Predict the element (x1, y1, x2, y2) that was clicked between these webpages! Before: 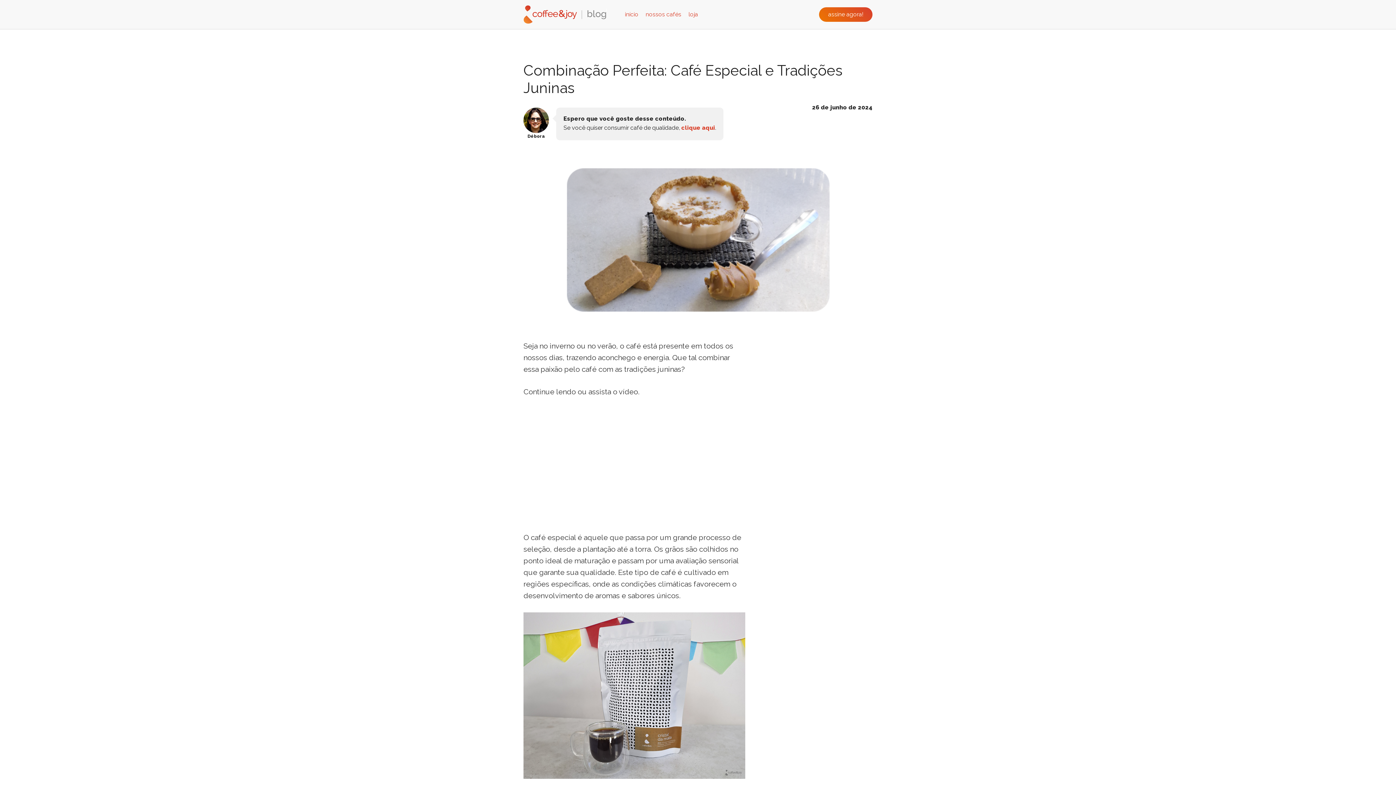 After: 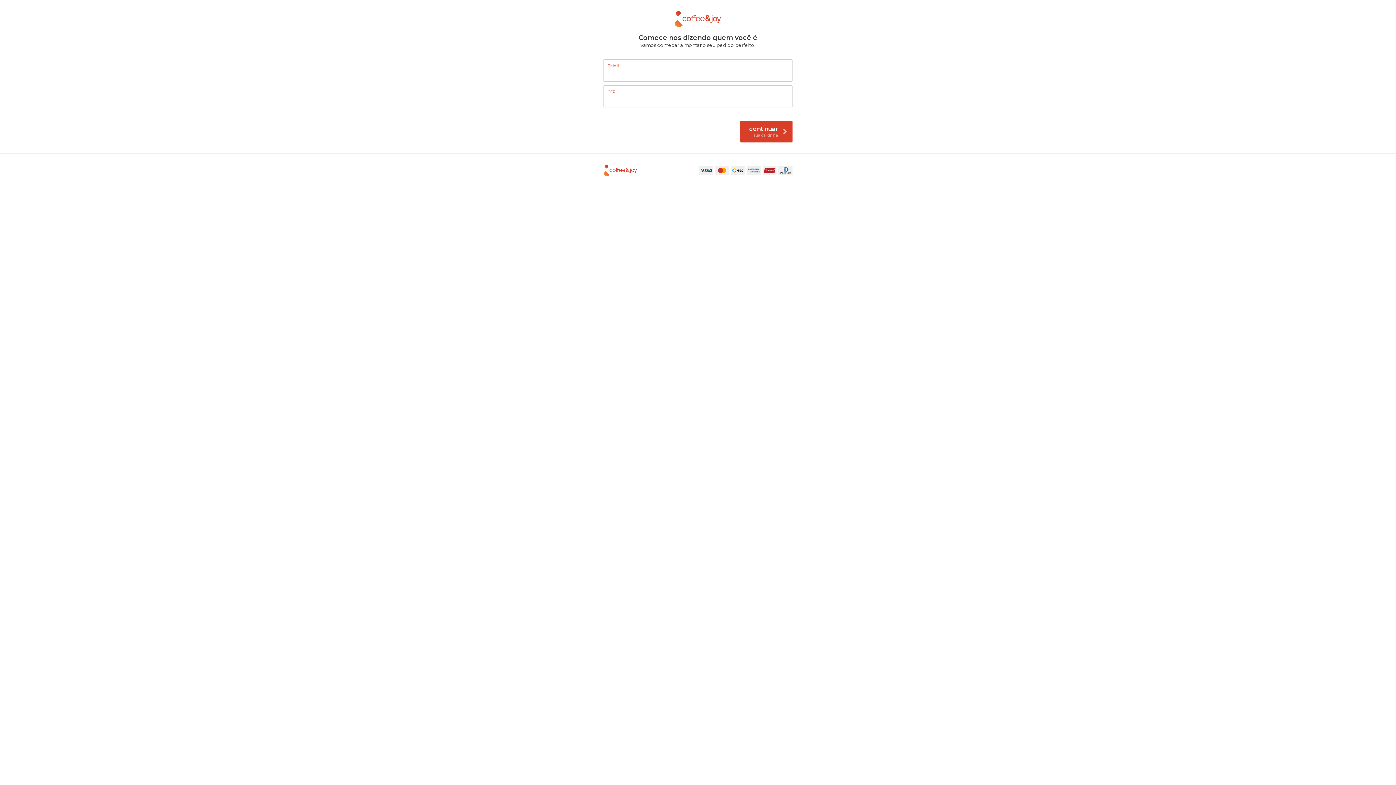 Action: label: assine agora! bbox: (819, 7, 872, 21)